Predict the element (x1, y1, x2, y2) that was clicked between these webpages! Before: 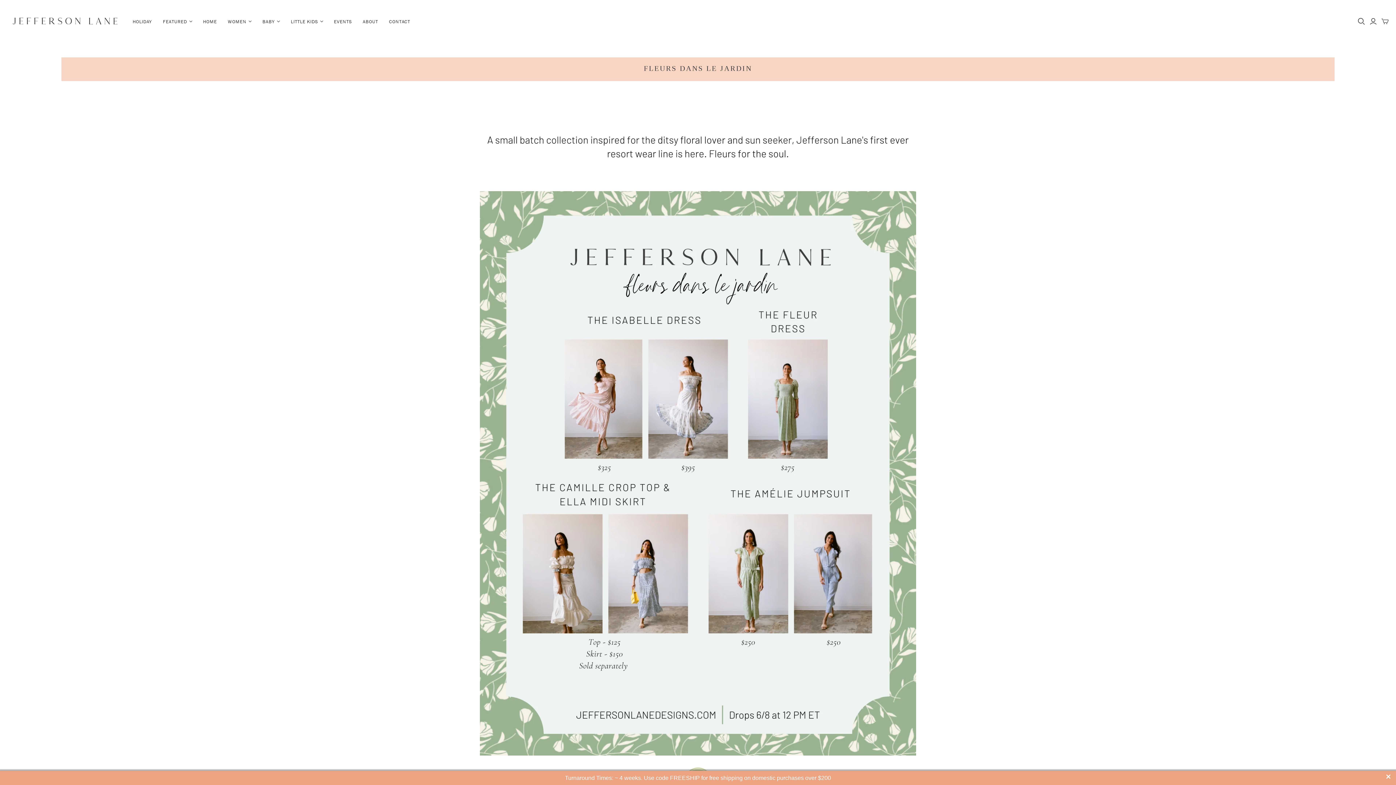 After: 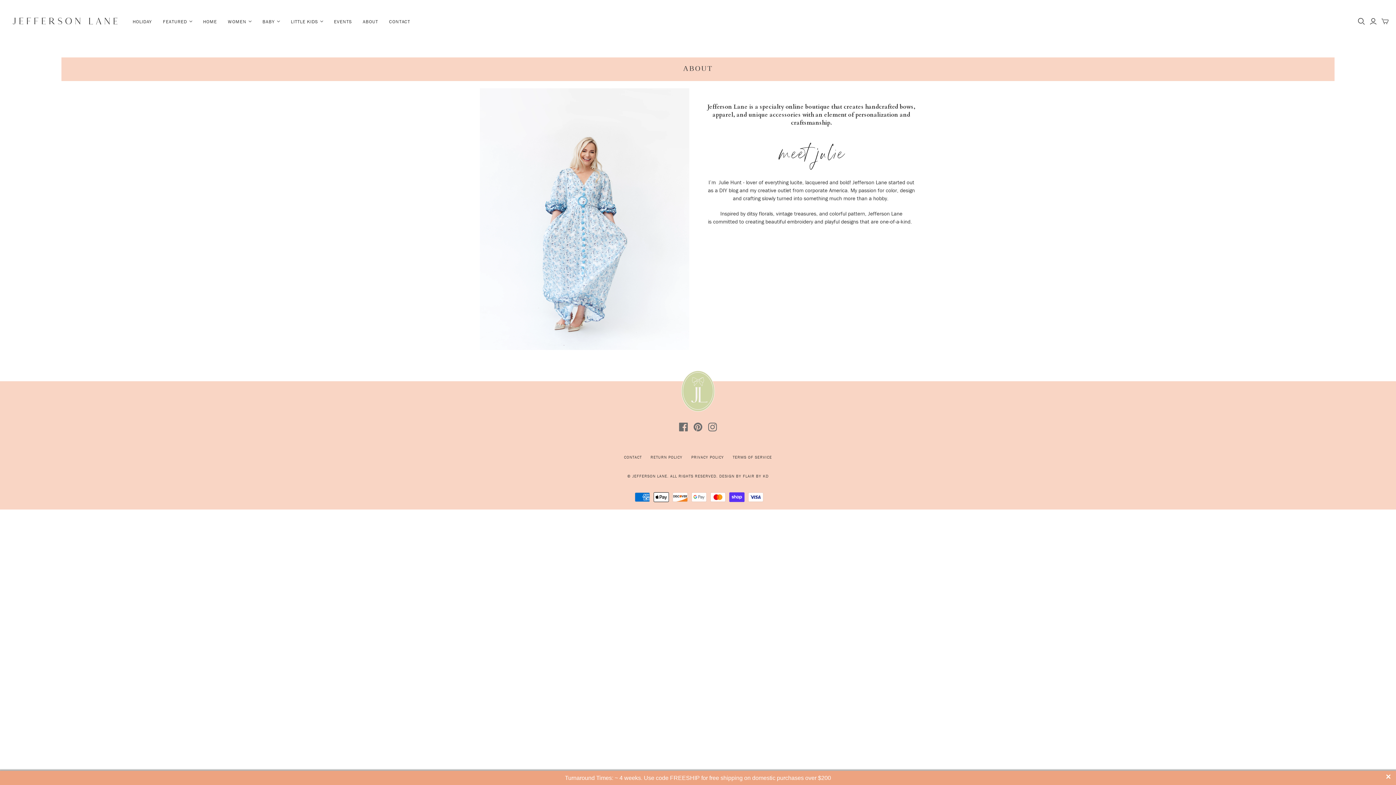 Action: bbox: (357, 12, 383, 30) label: ABOUT